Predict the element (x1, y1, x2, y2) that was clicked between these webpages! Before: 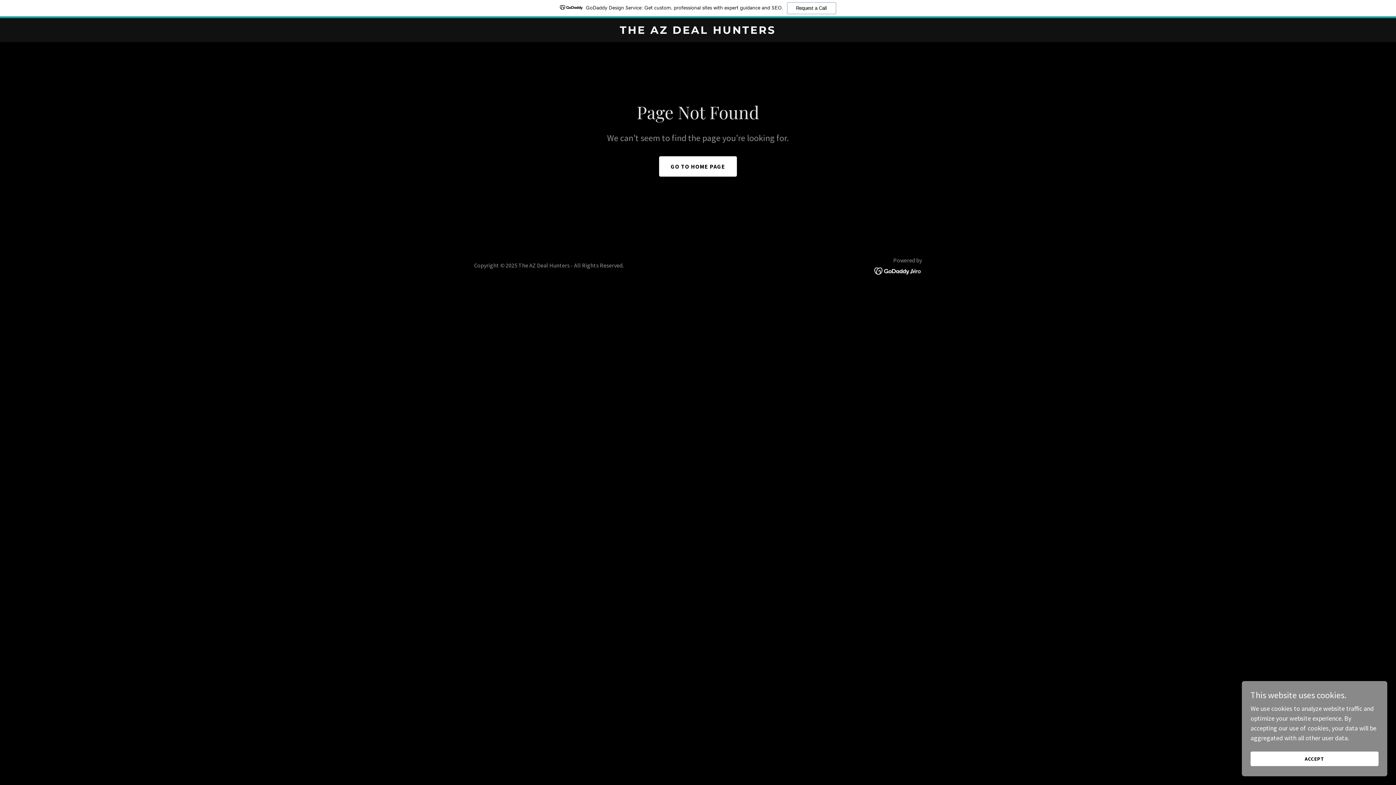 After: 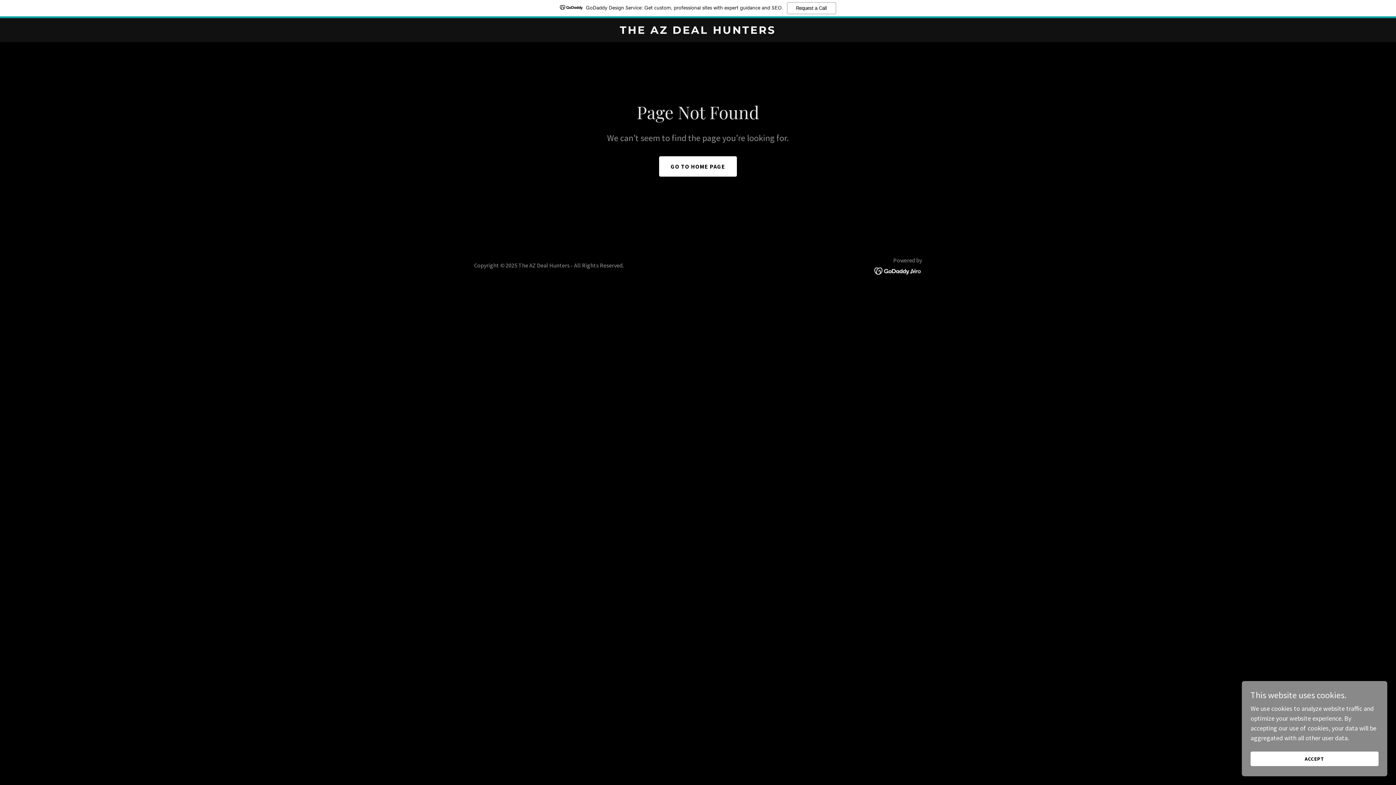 Action: bbox: (874, 266, 922, 274)